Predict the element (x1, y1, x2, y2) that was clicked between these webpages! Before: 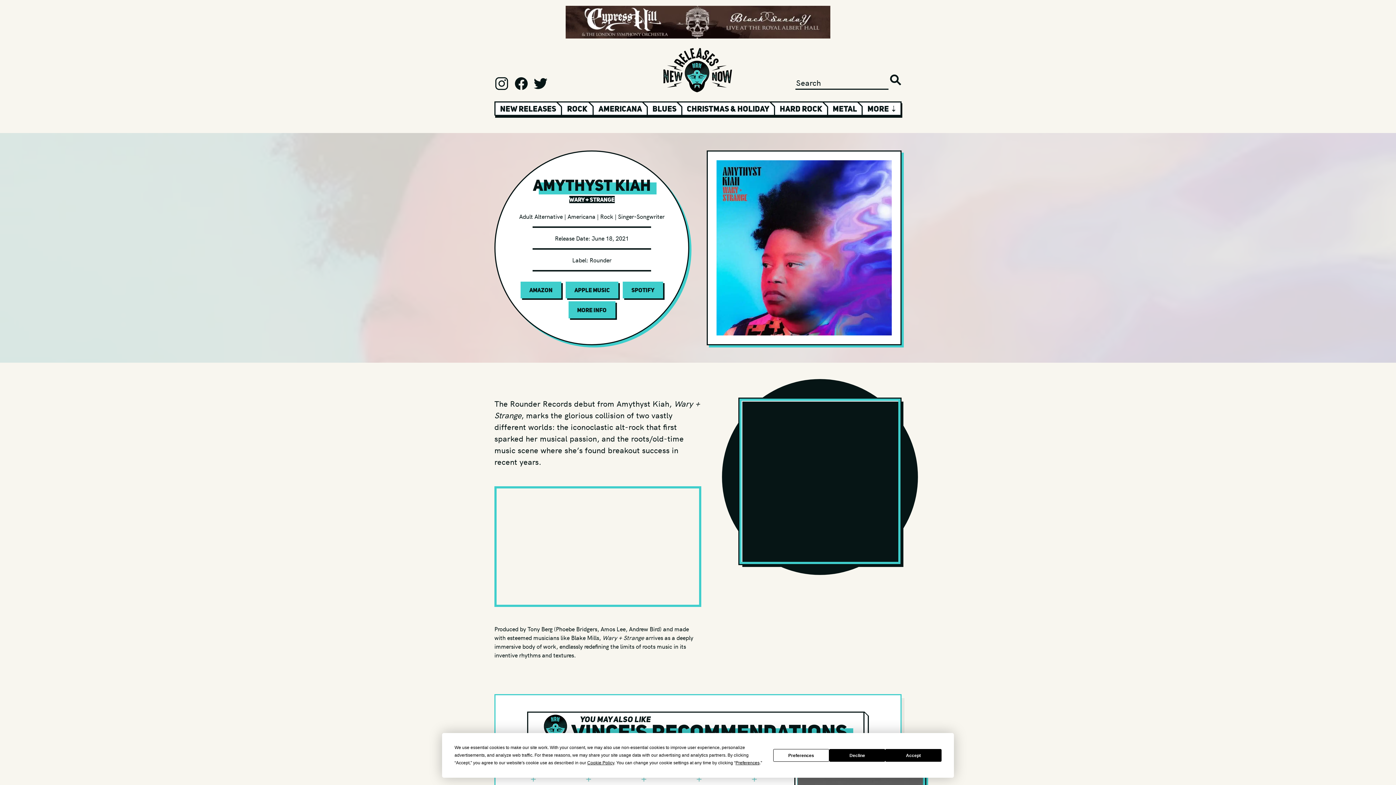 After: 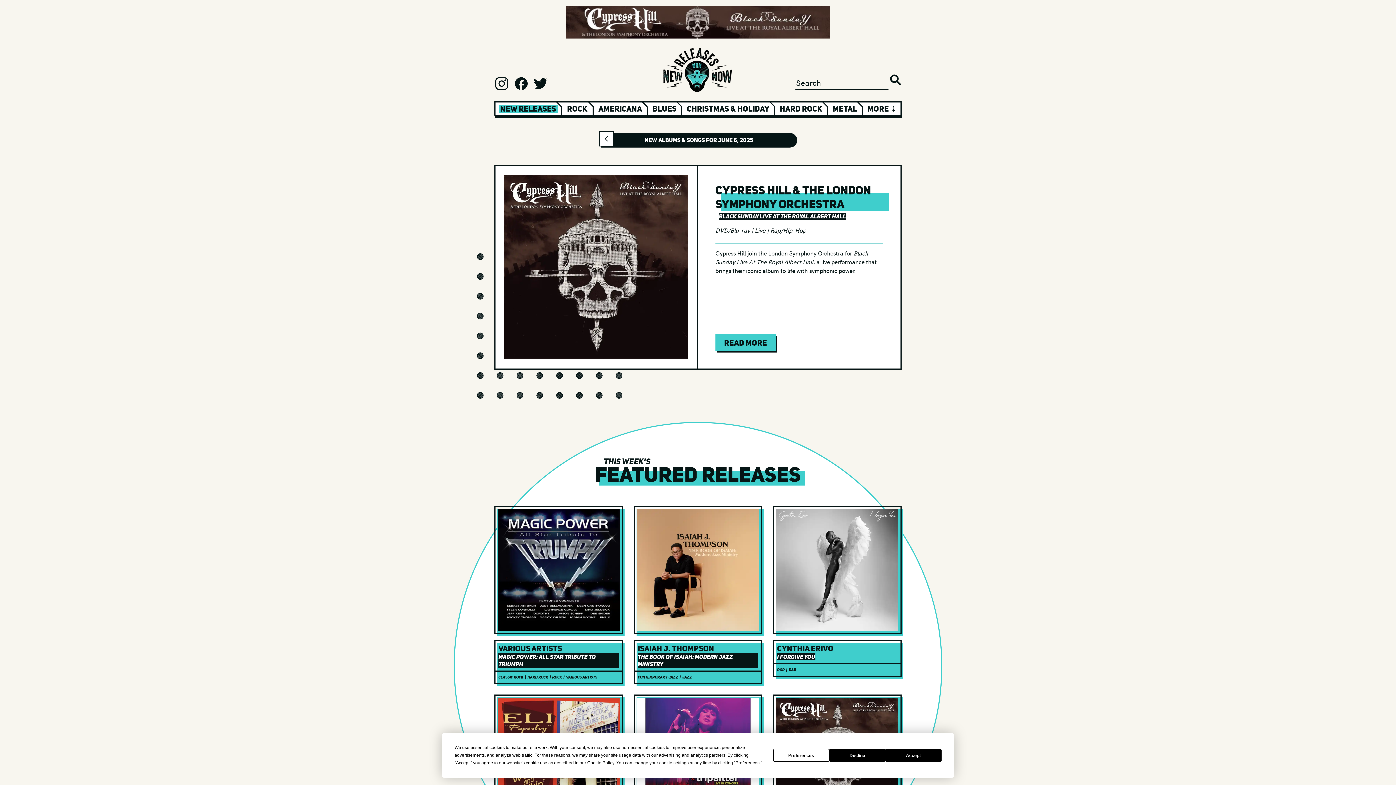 Action: bbox: (663, 64, 733, 72)